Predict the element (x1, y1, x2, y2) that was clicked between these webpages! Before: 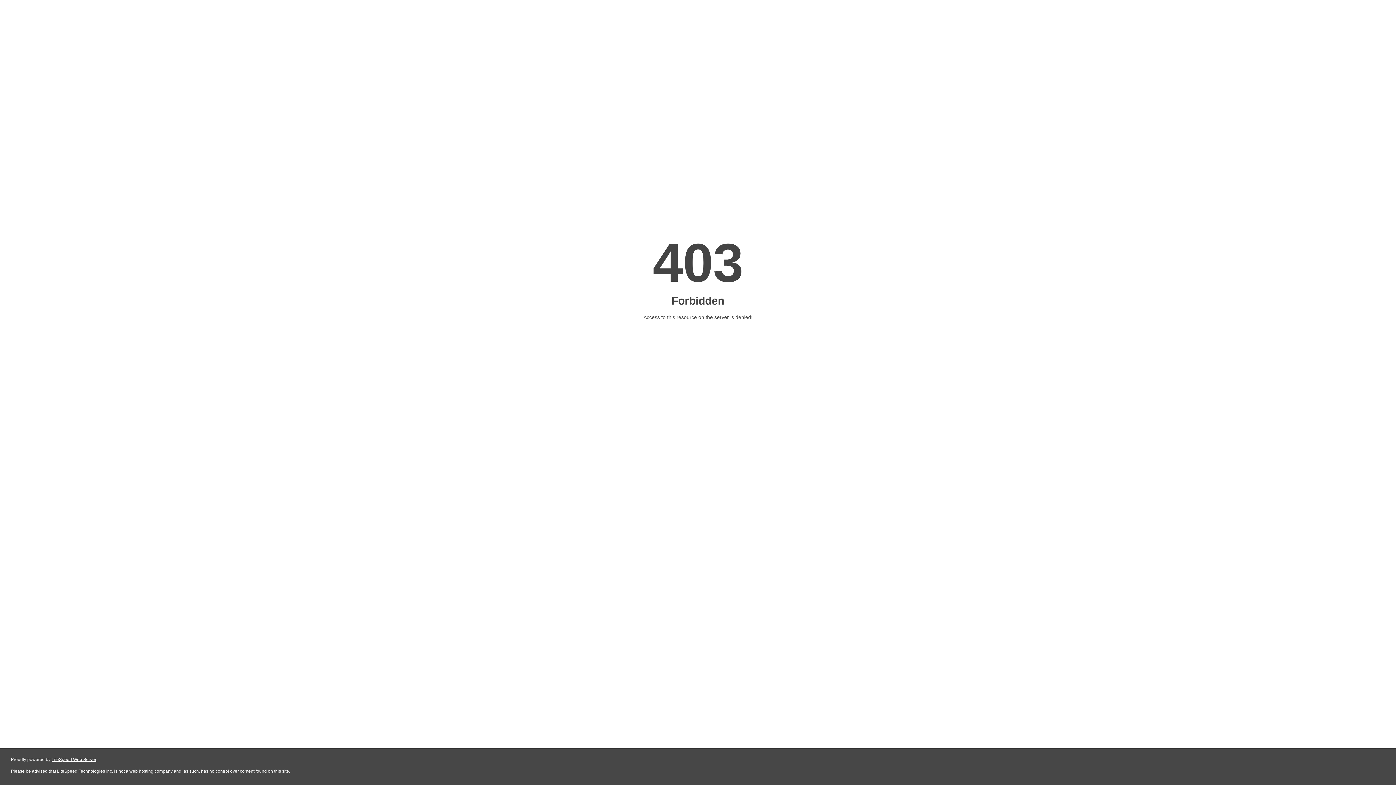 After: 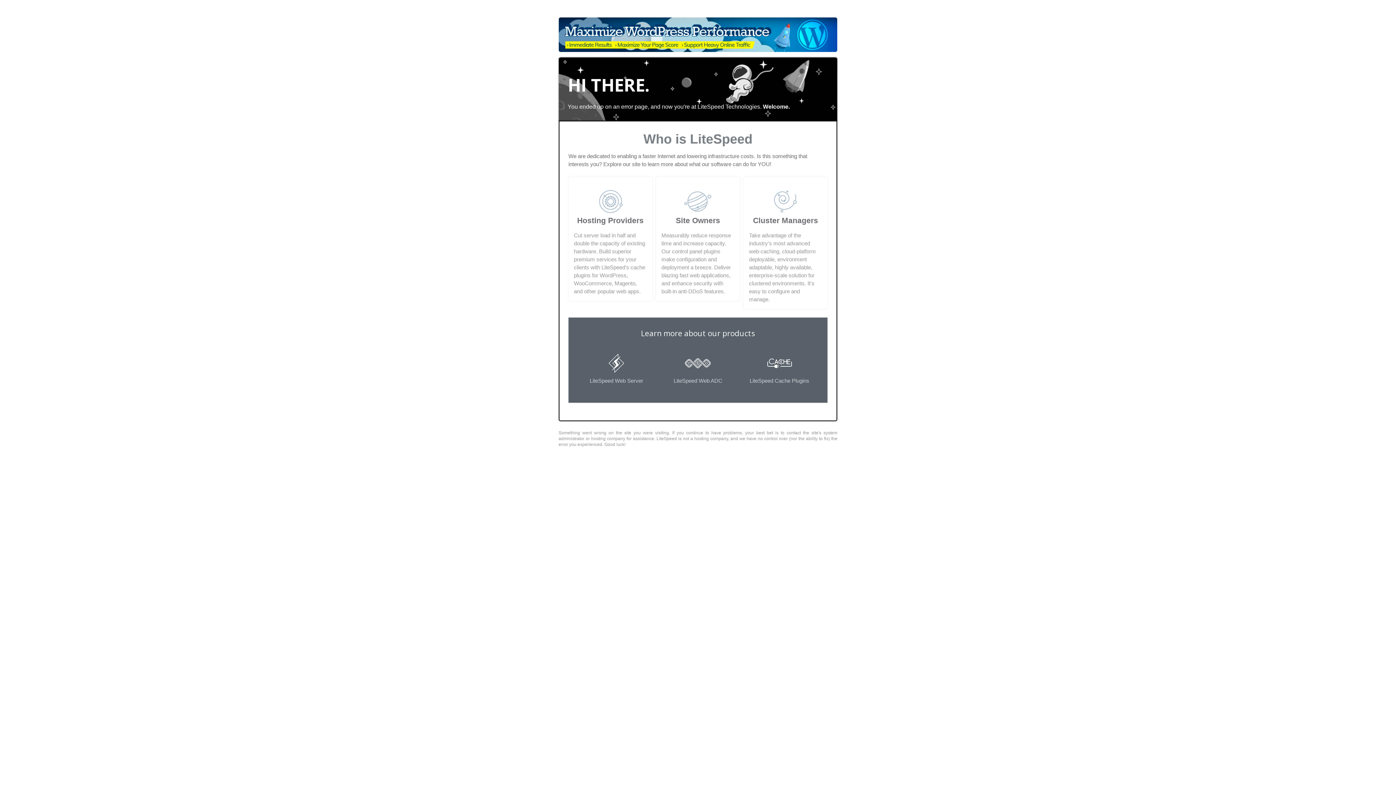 Action: label: LiteSpeed Web Server bbox: (51, 757, 96, 762)